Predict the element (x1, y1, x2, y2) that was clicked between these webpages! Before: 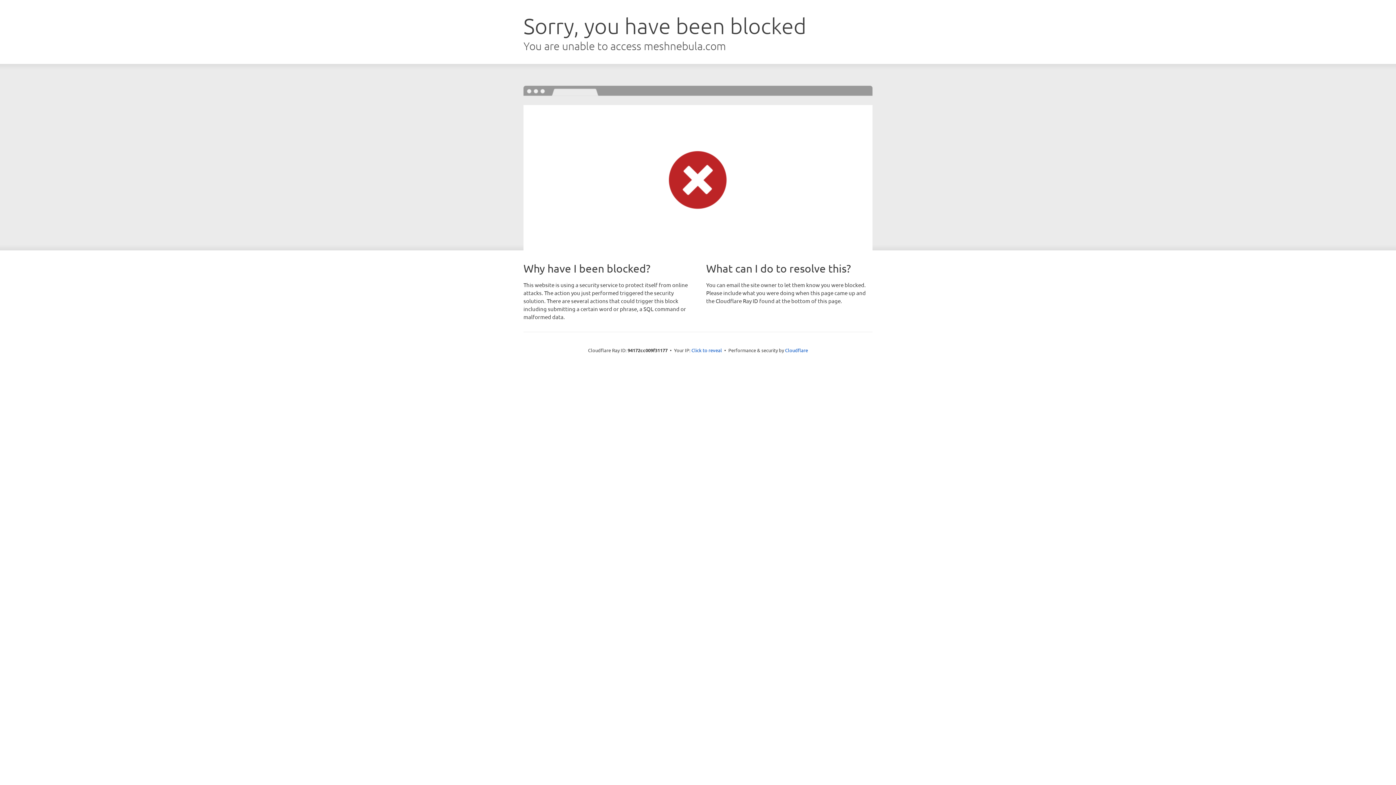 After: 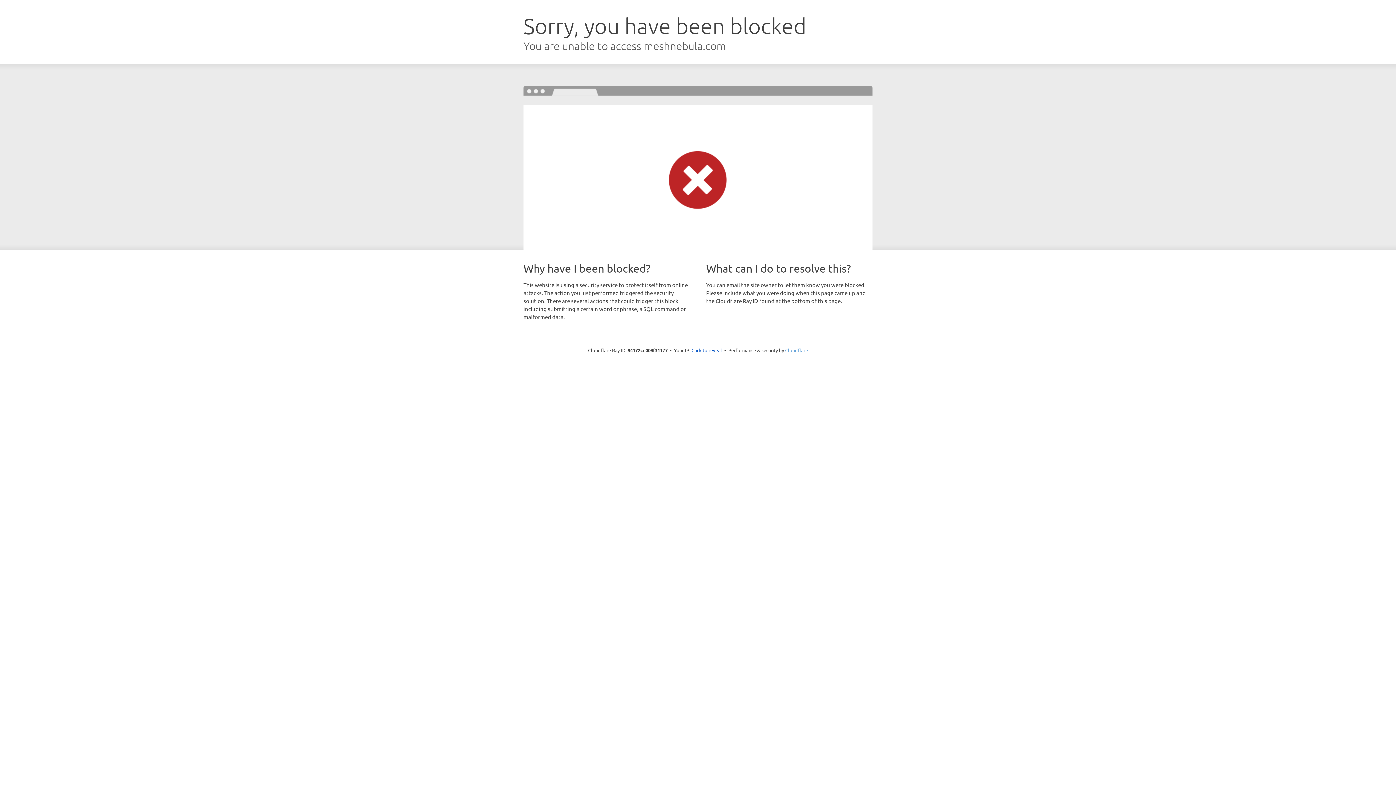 Action: bbox: (785, 347, 808, 353) label: Cloudflare